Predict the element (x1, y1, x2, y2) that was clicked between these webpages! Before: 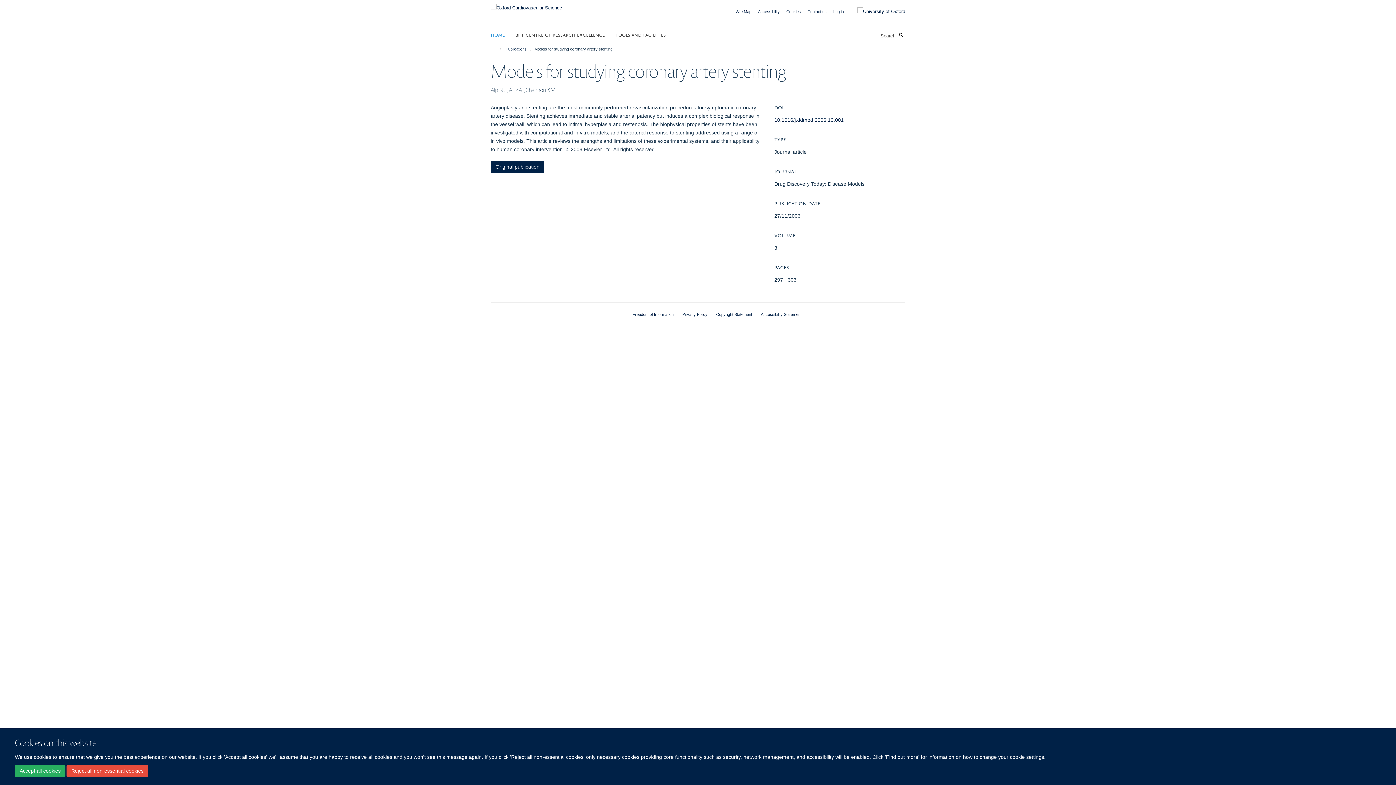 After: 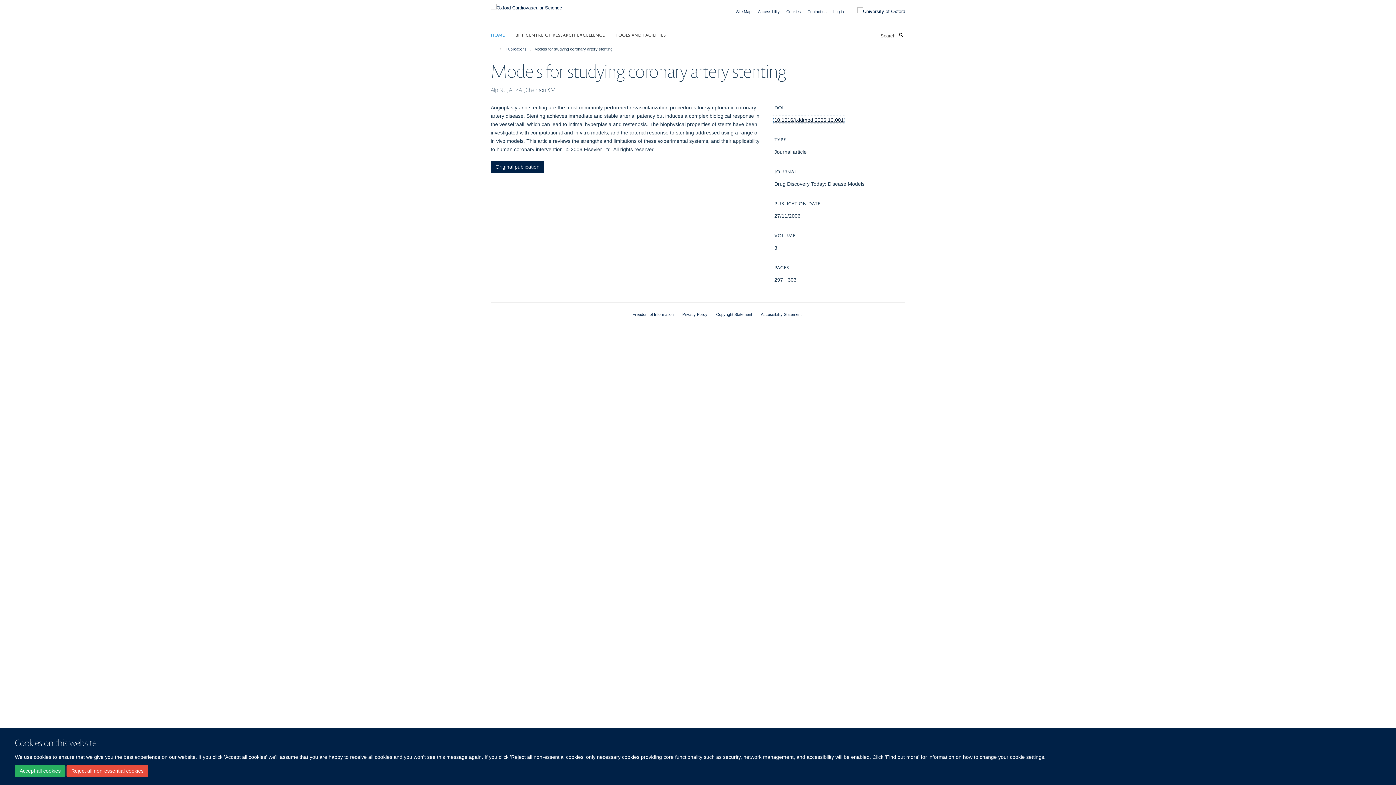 Action: bbox: (774, 117, 844, 122) label: 10.1016/j.ddmod.2006.10.001